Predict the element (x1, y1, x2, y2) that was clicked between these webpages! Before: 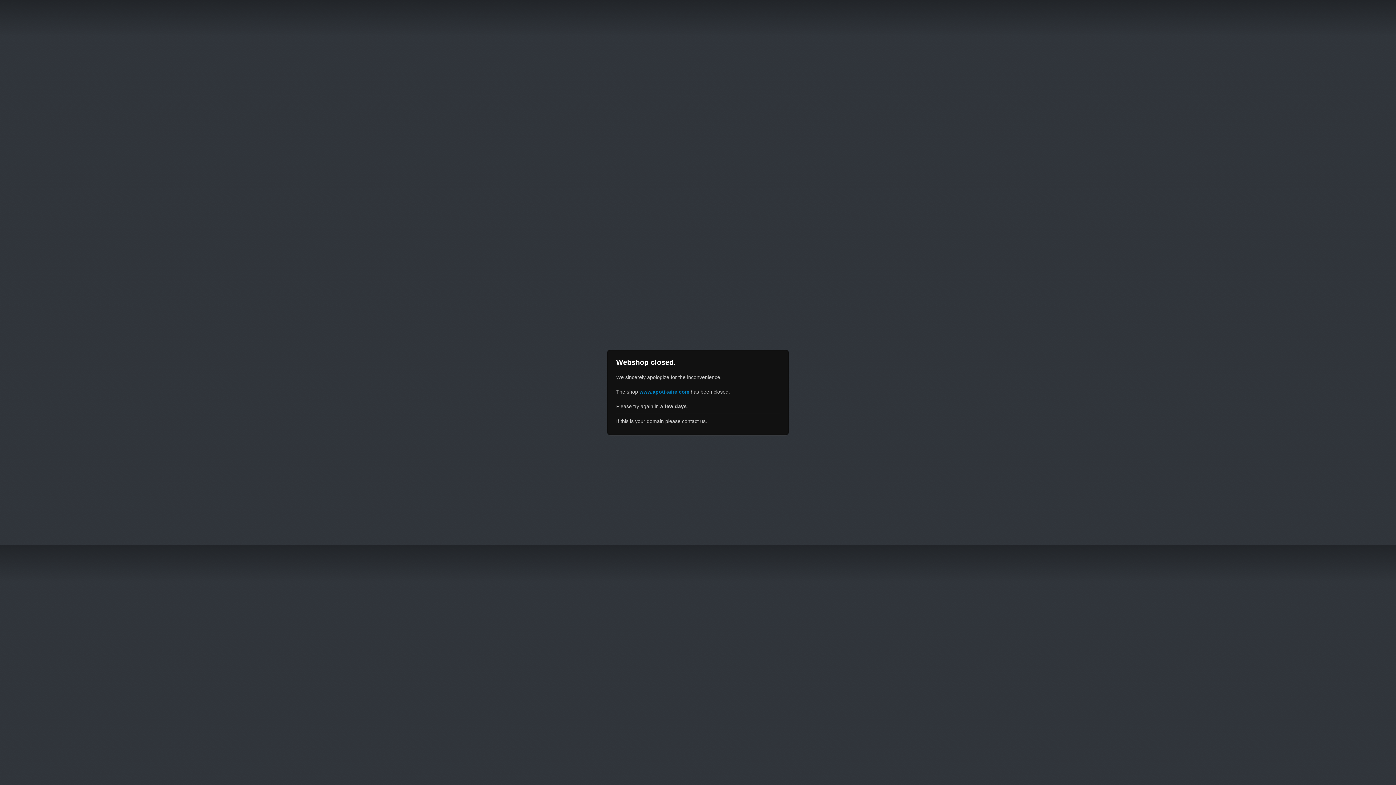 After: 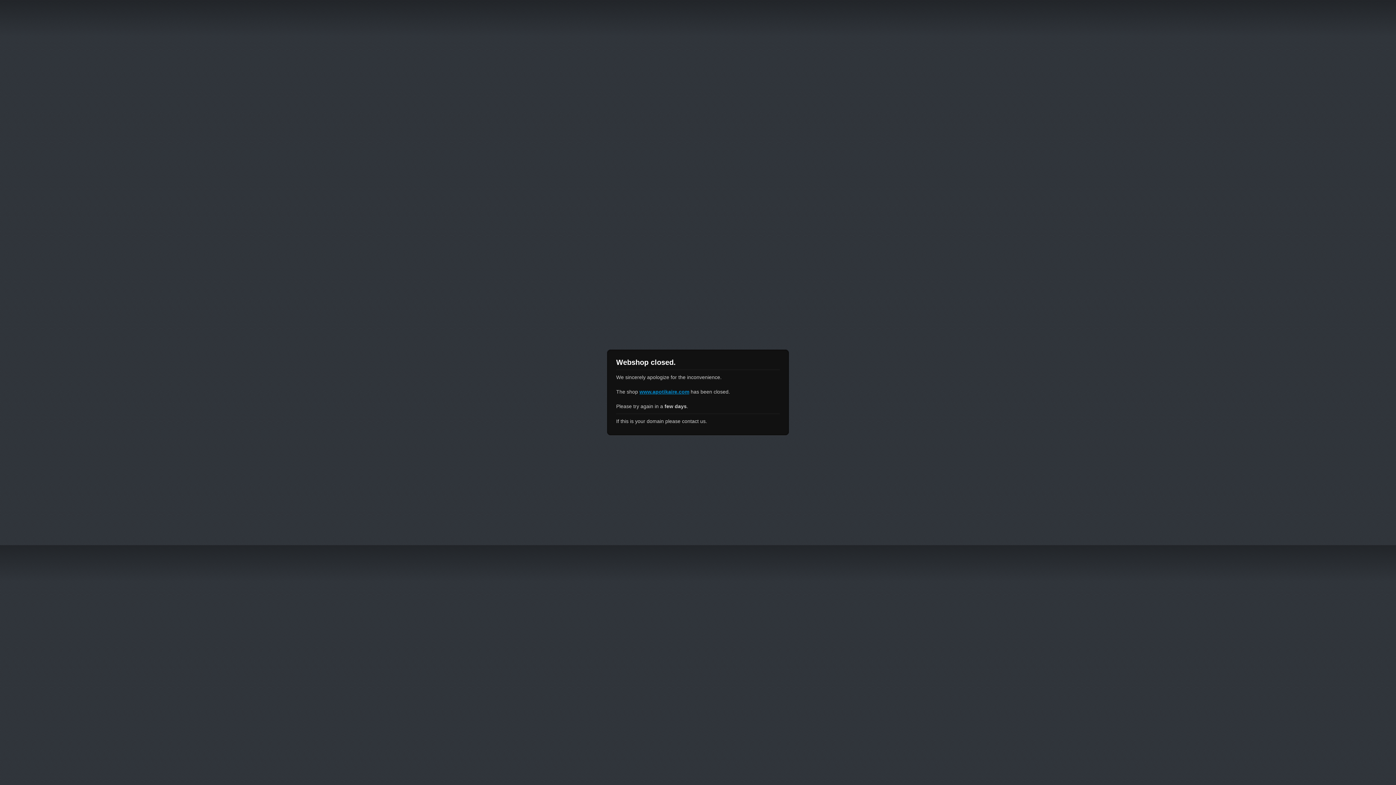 Action: bbox: (639, 389, 689, 394) label: www.apotikaire.com